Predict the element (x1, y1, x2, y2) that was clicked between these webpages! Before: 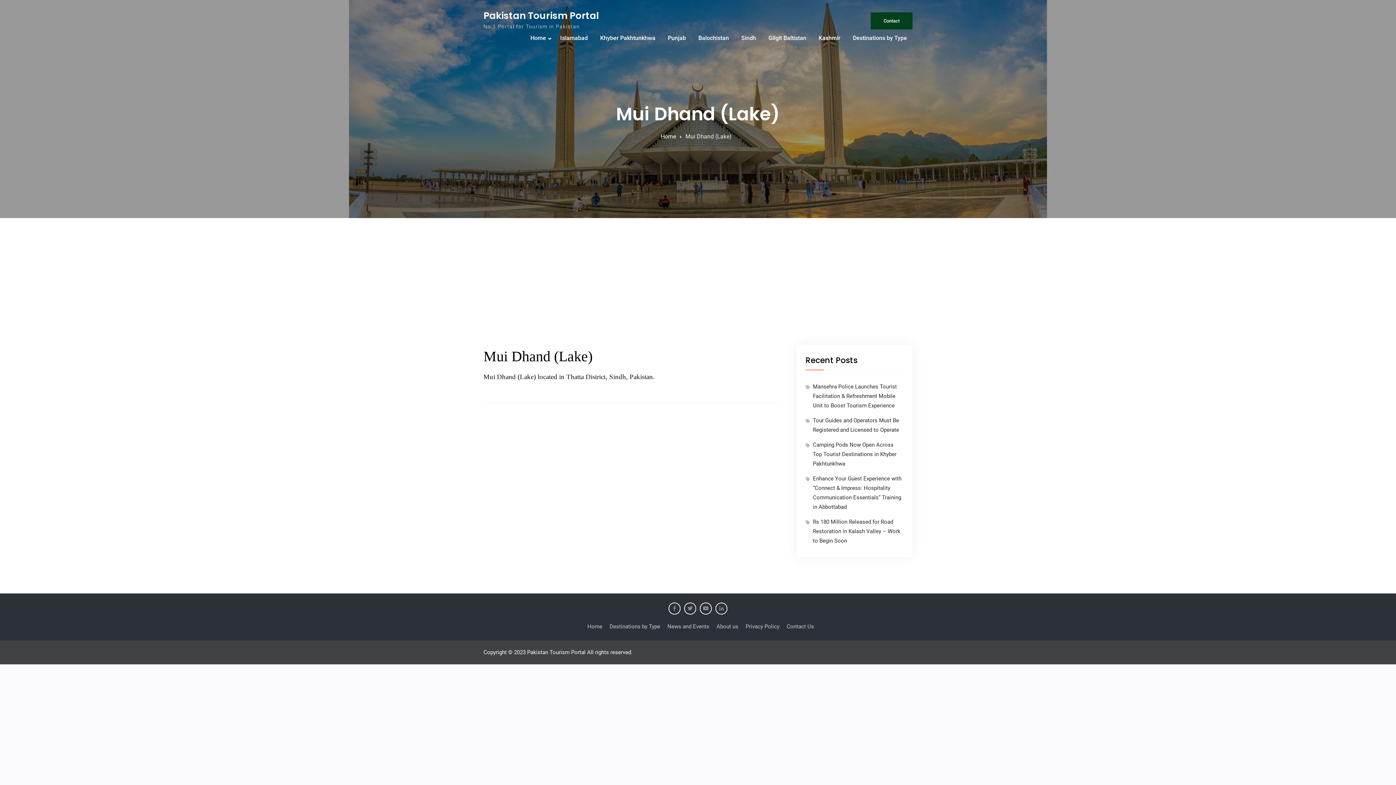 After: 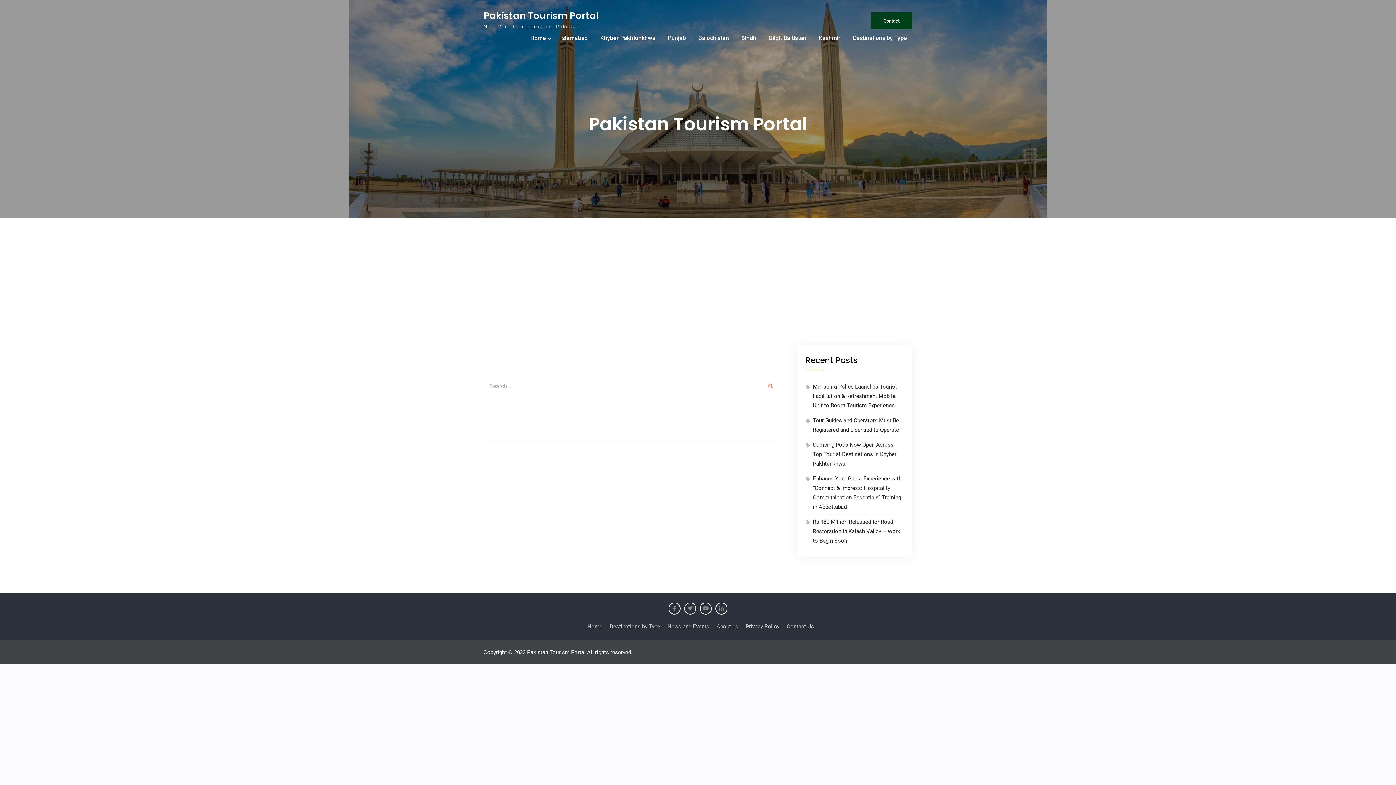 Action: bbox: (584, 620, 605, 633) label: Home